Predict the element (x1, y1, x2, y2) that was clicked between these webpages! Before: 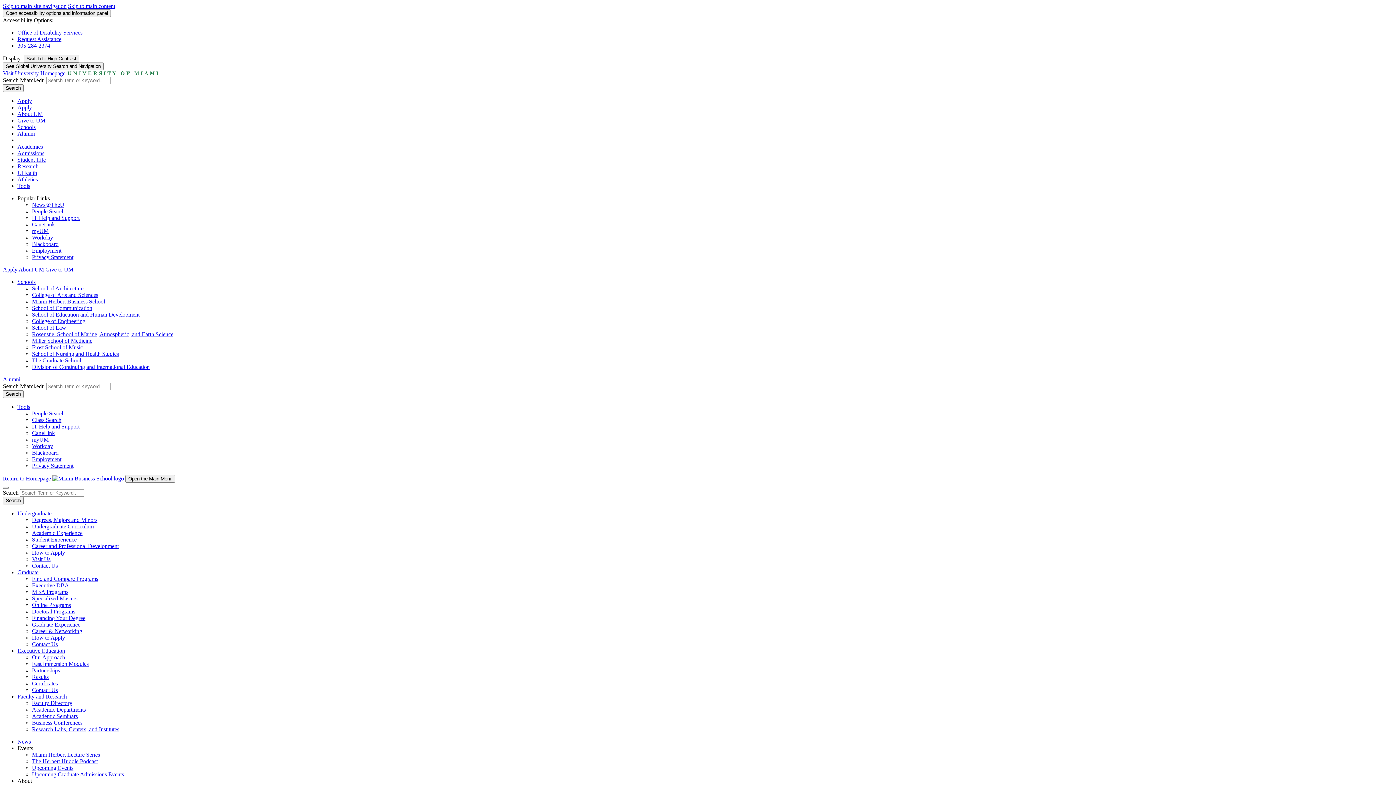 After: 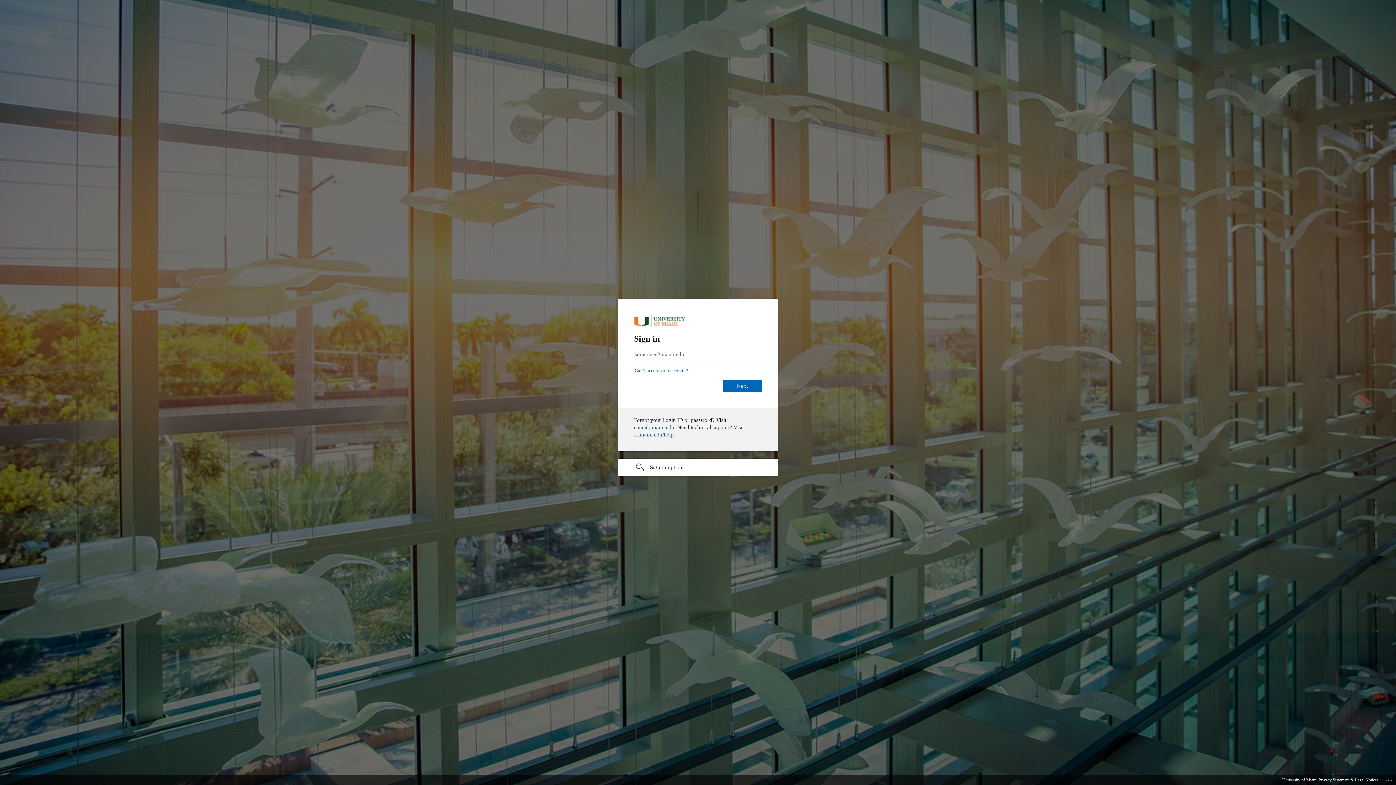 Action: label: Workday bbox: (32, 443, 53, 449)